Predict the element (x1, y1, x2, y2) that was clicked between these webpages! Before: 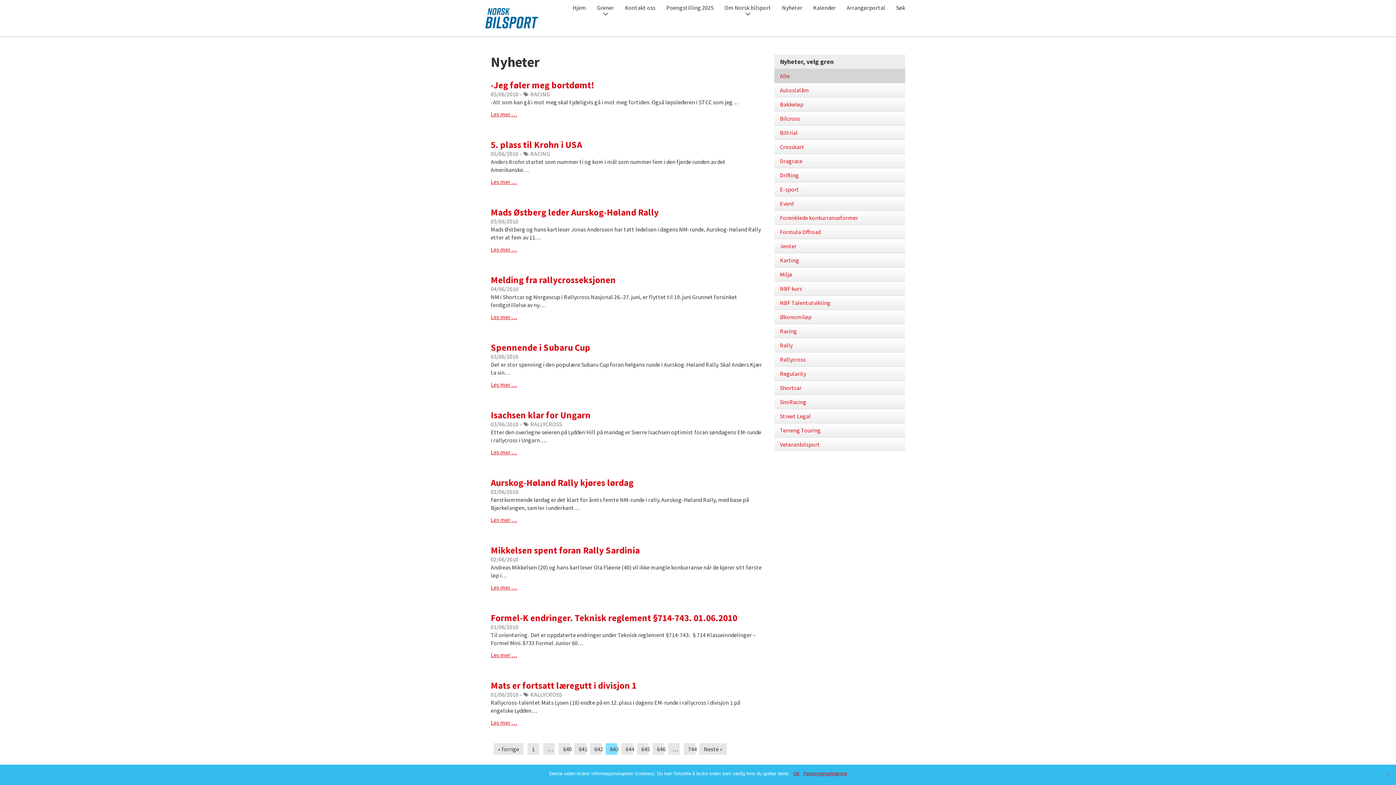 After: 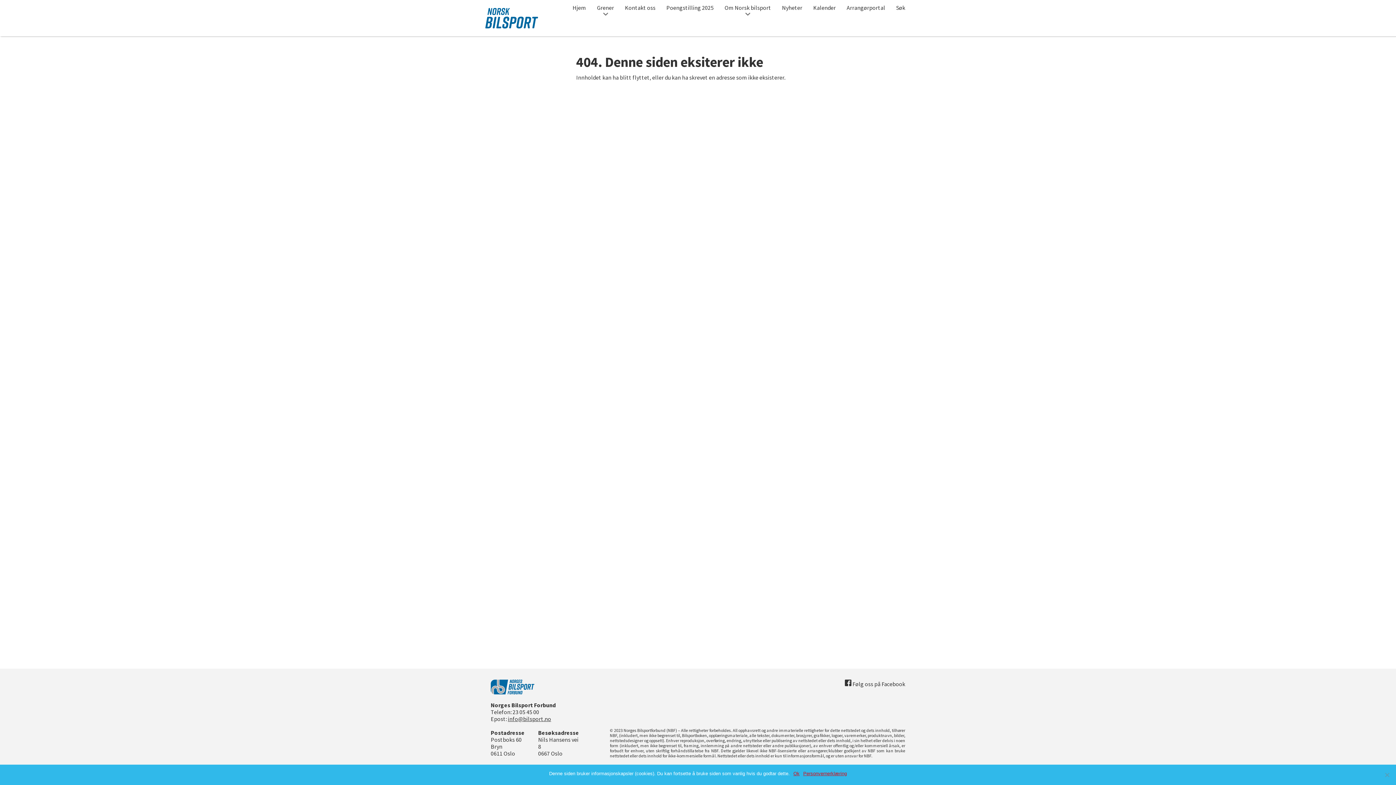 Action: bbox: (774, 253, 905, 267) label: Karting